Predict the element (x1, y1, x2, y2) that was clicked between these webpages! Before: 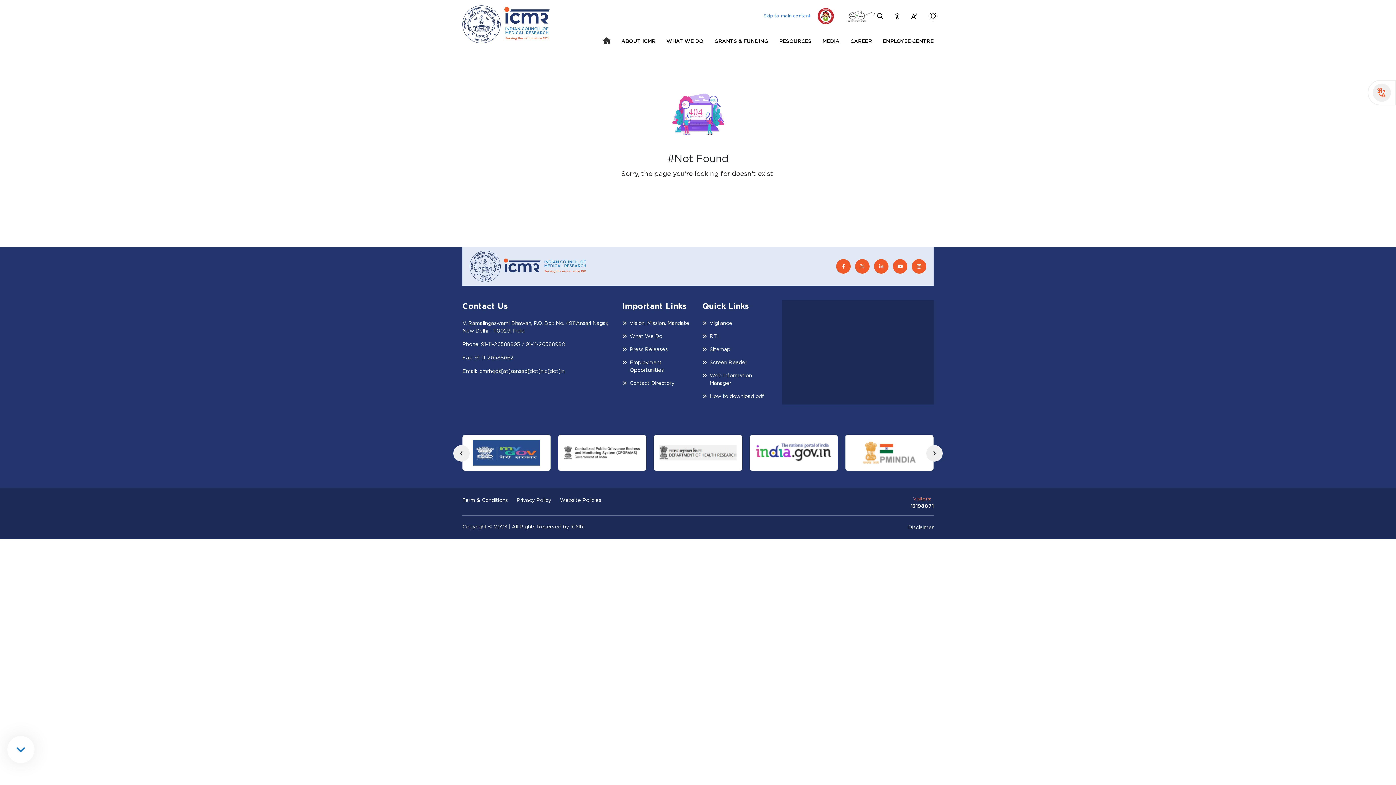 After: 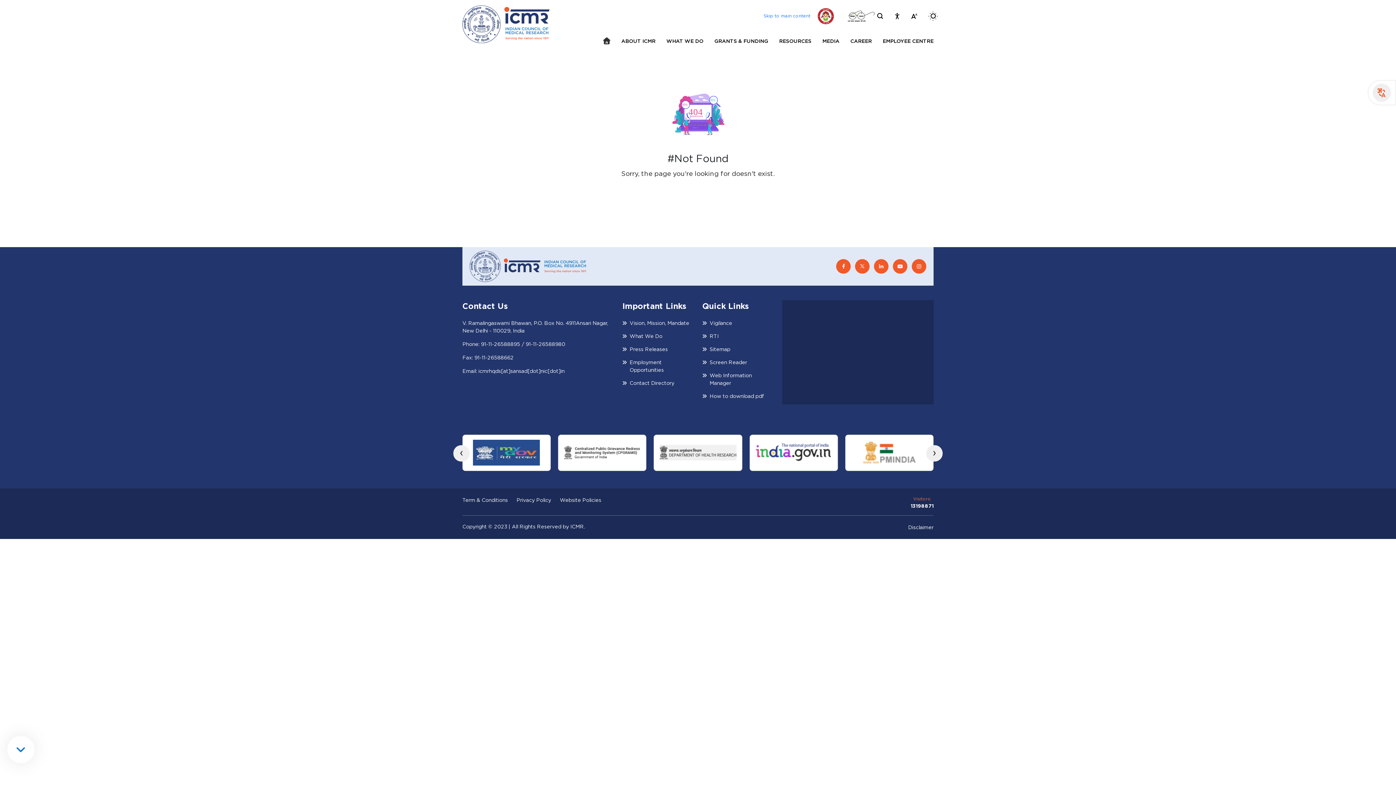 Action: bbox: (845, 434, 933, 471)